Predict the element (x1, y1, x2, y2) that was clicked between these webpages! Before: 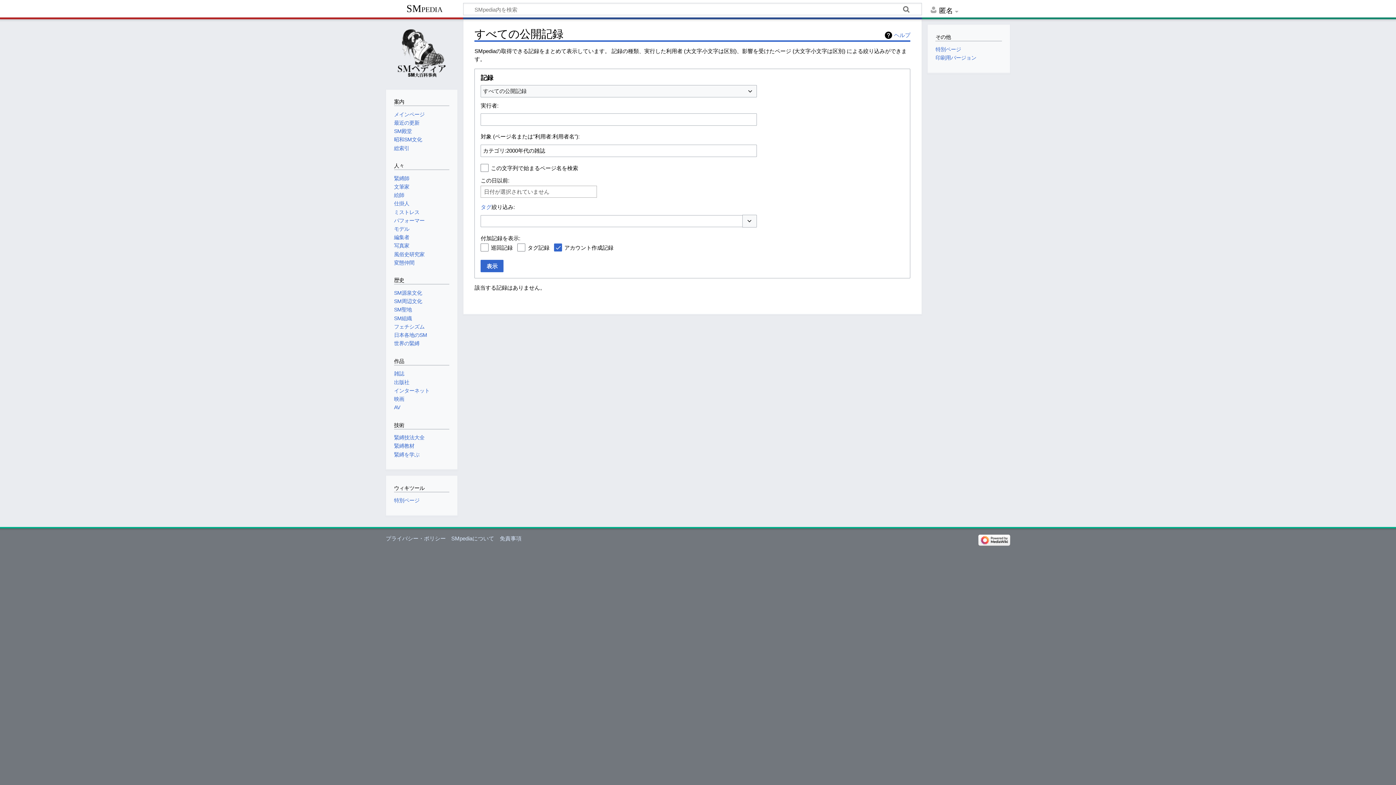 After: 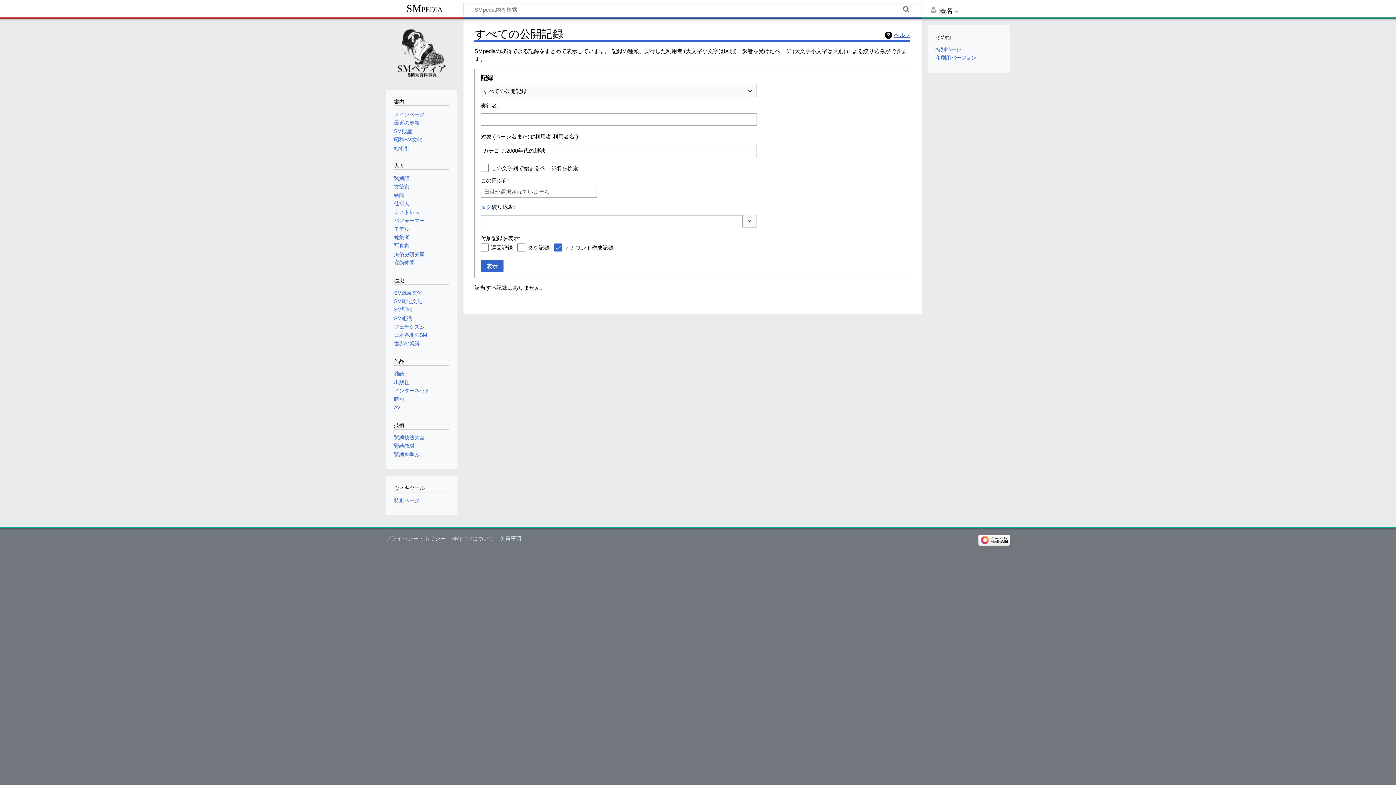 Action: bbox: (885, 31, 910, 39) label: ヘルプ